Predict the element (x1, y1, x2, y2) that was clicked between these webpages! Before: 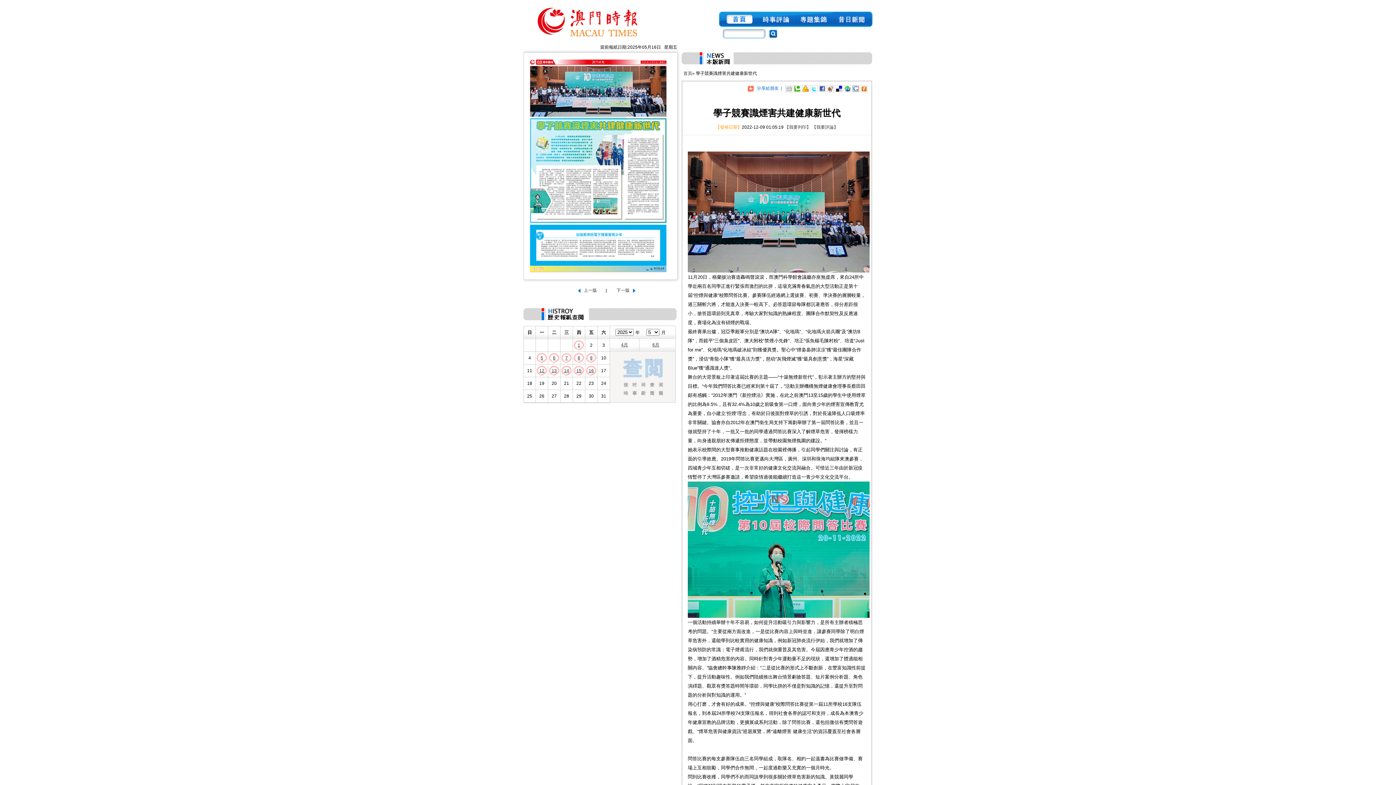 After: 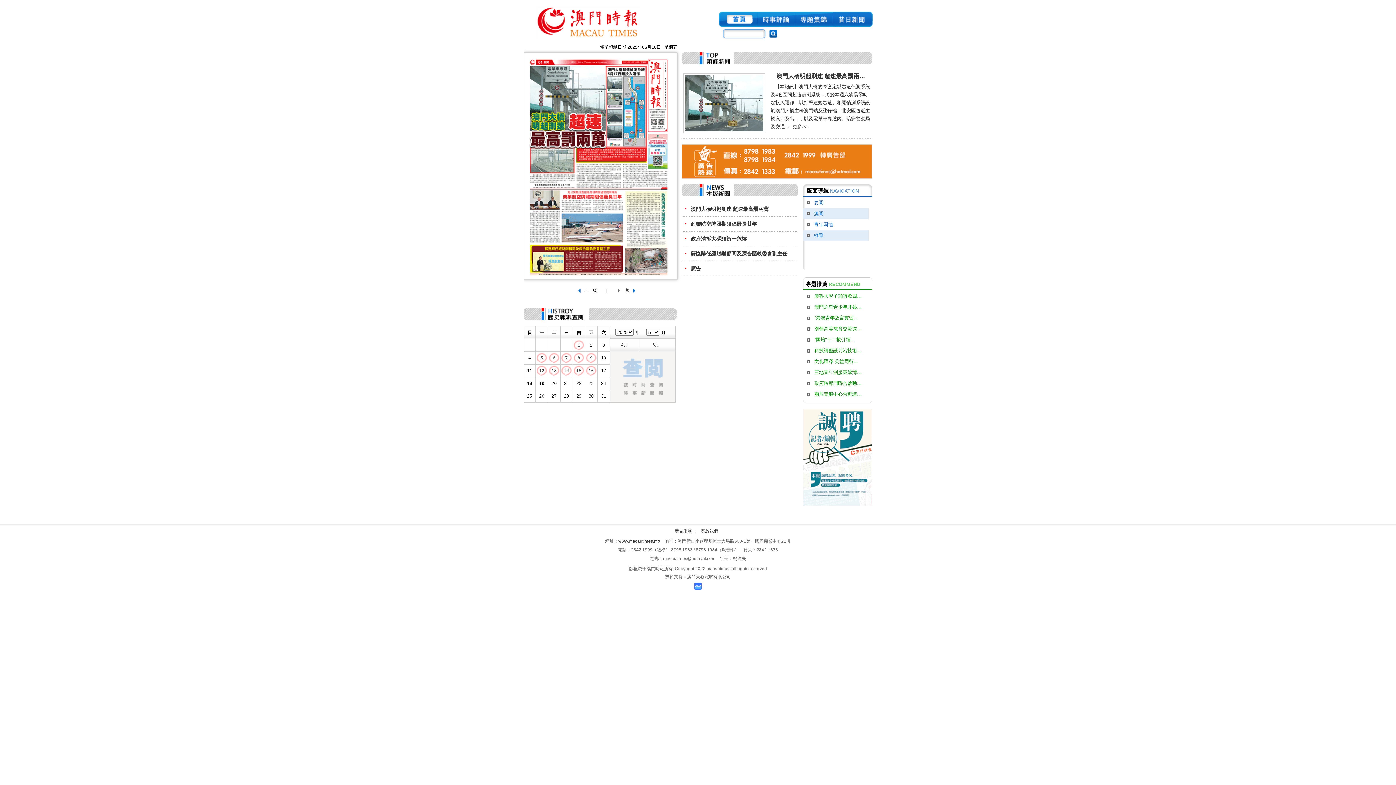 Action: bbox: (683, 70, 692, 76) label: 首頁